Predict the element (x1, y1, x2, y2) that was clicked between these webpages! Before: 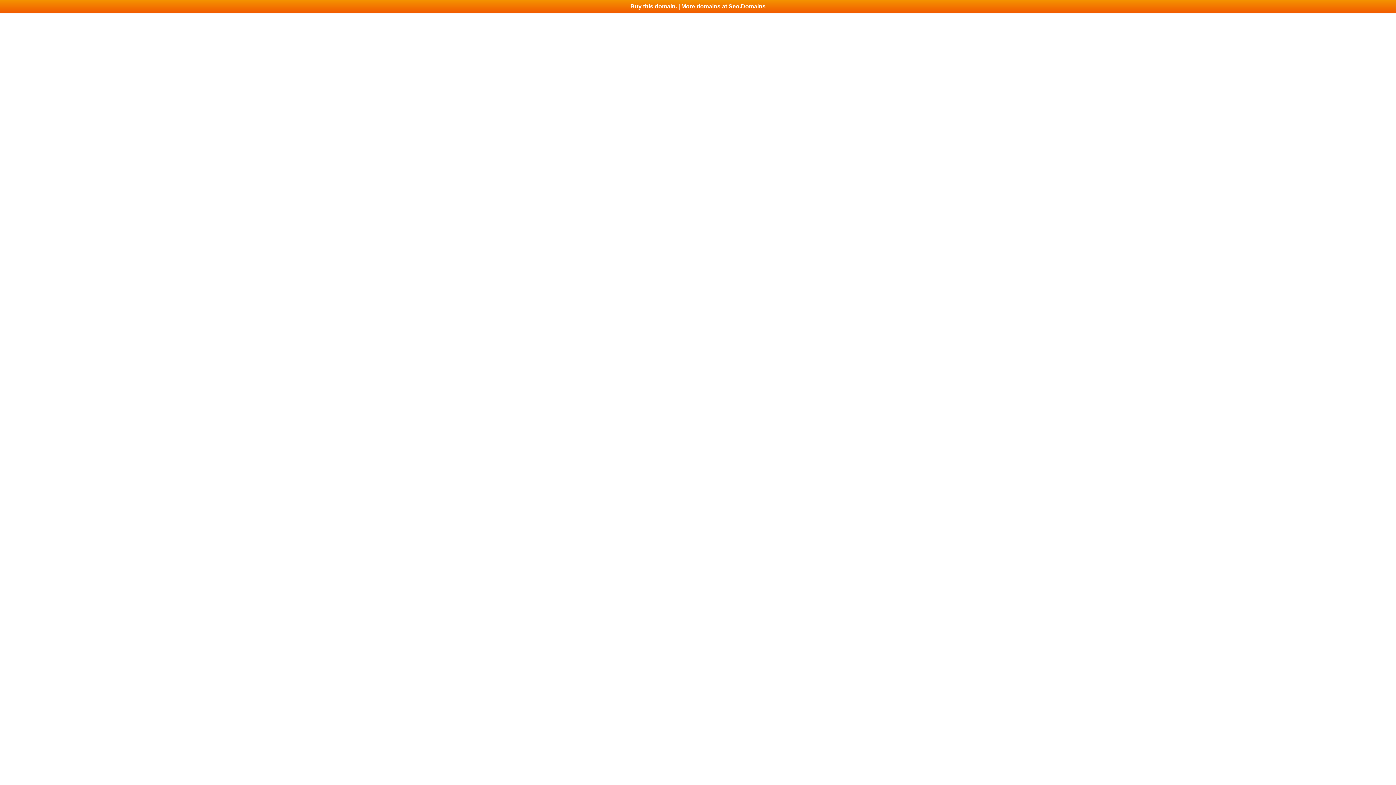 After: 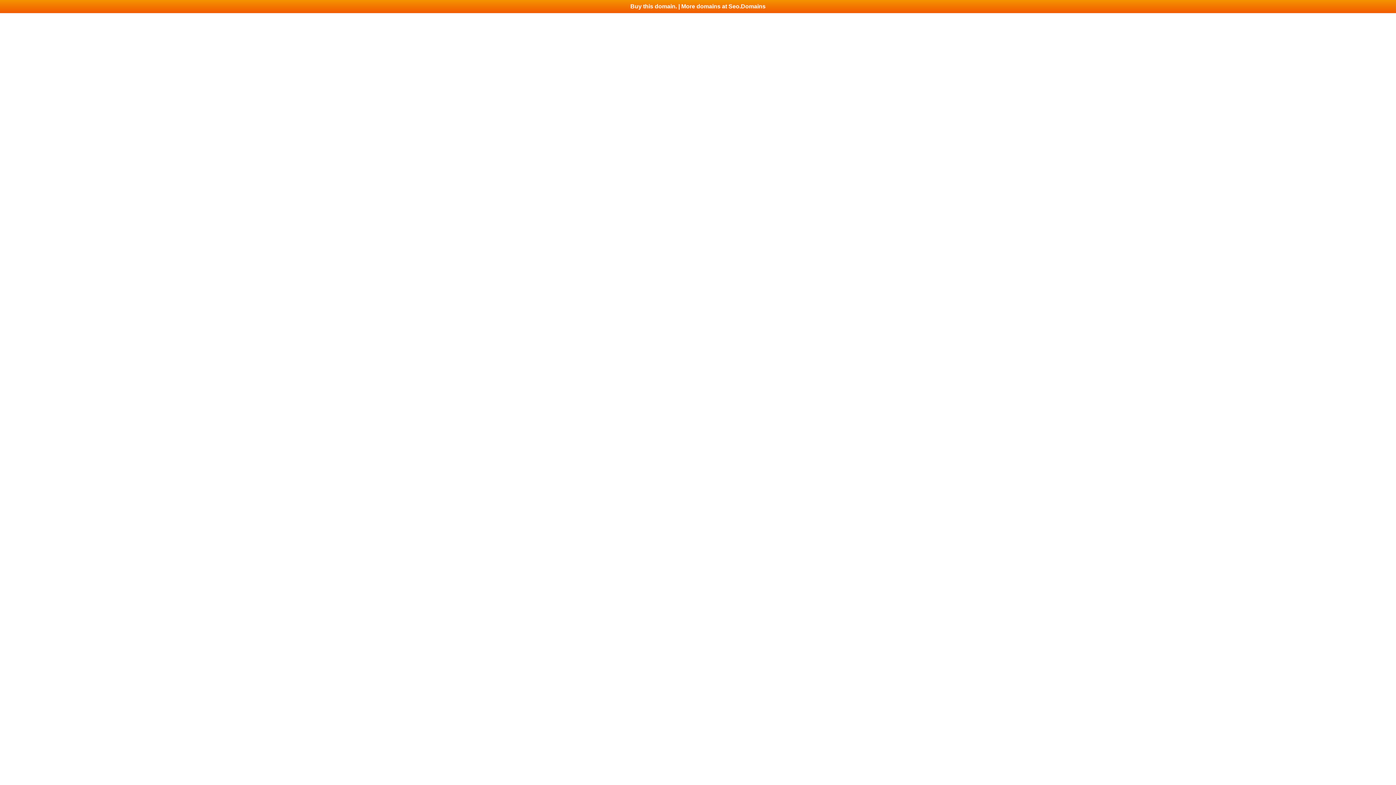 Action: label: Buy this domain. | More domains at Seo.Domains bbox: (0, 0, 1396, 13)